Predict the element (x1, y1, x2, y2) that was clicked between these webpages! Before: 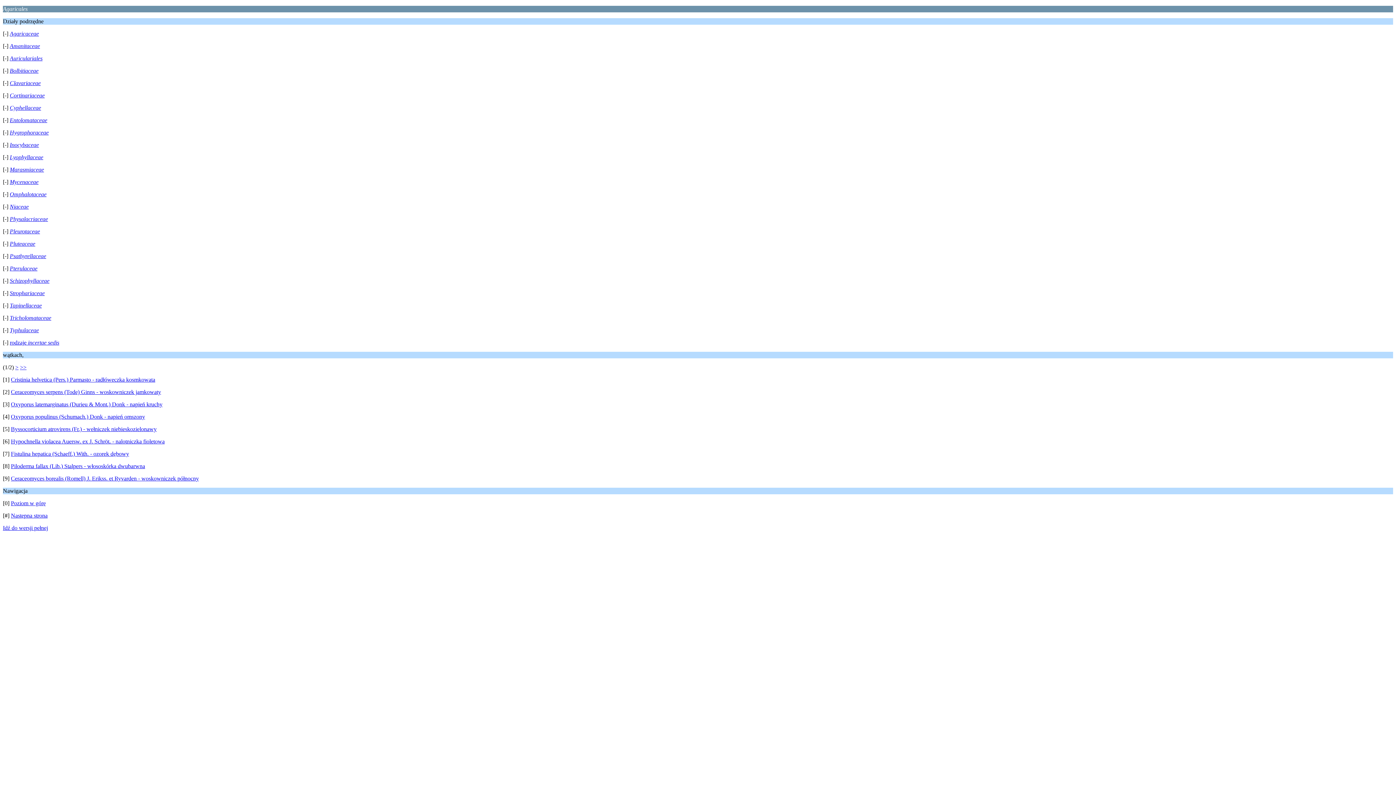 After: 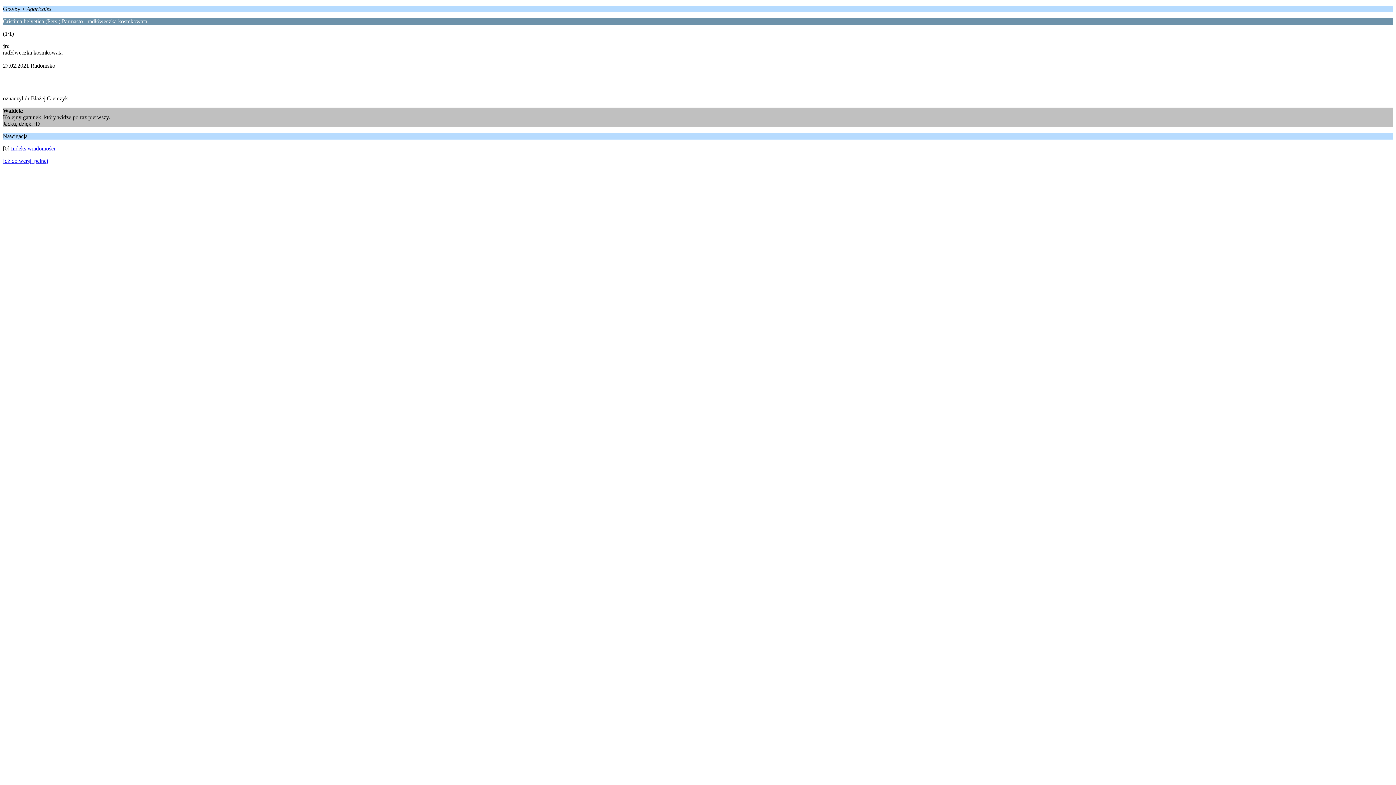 Action: bbox: (10, 376, 155, 382) label: Cristinia helvetica (Pers.) Parmasto - radłóweczka kosmkowata